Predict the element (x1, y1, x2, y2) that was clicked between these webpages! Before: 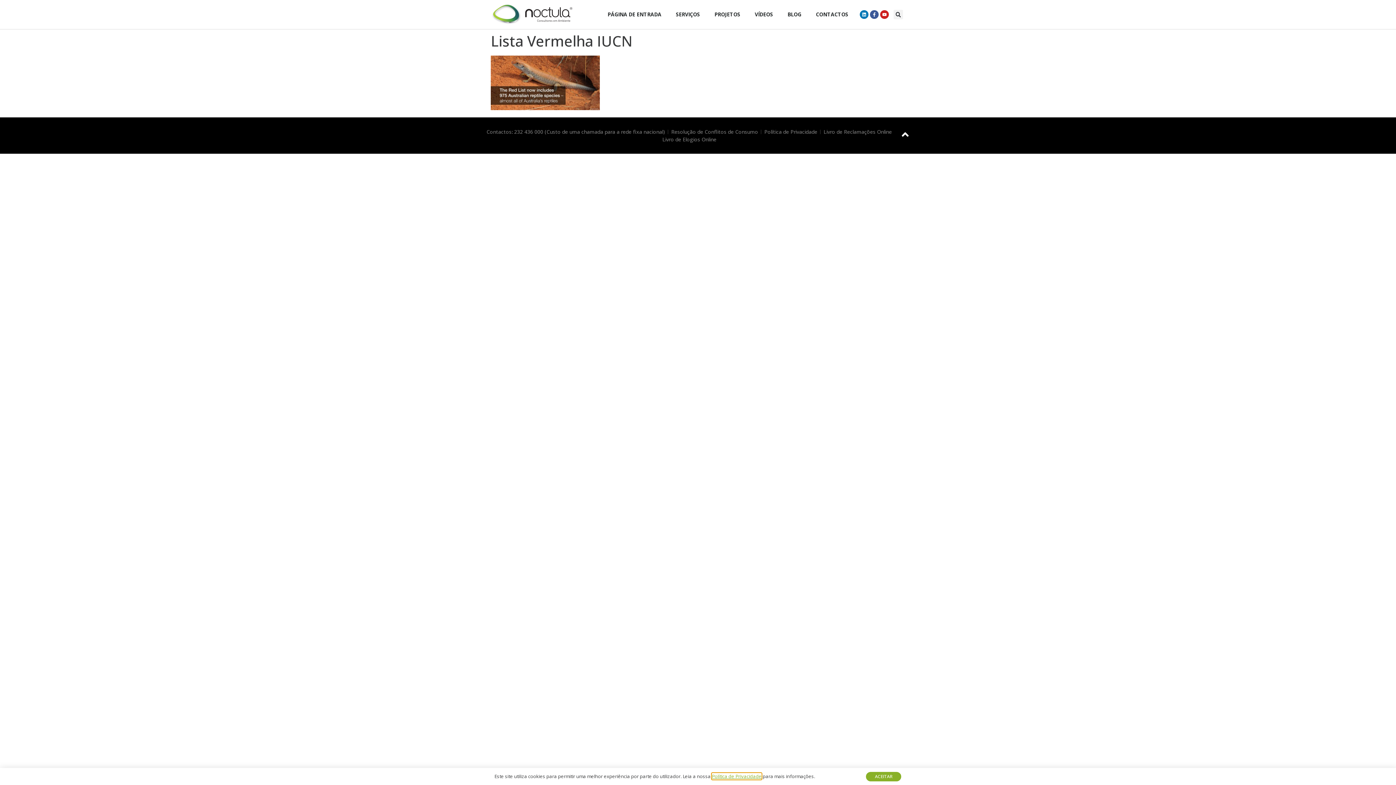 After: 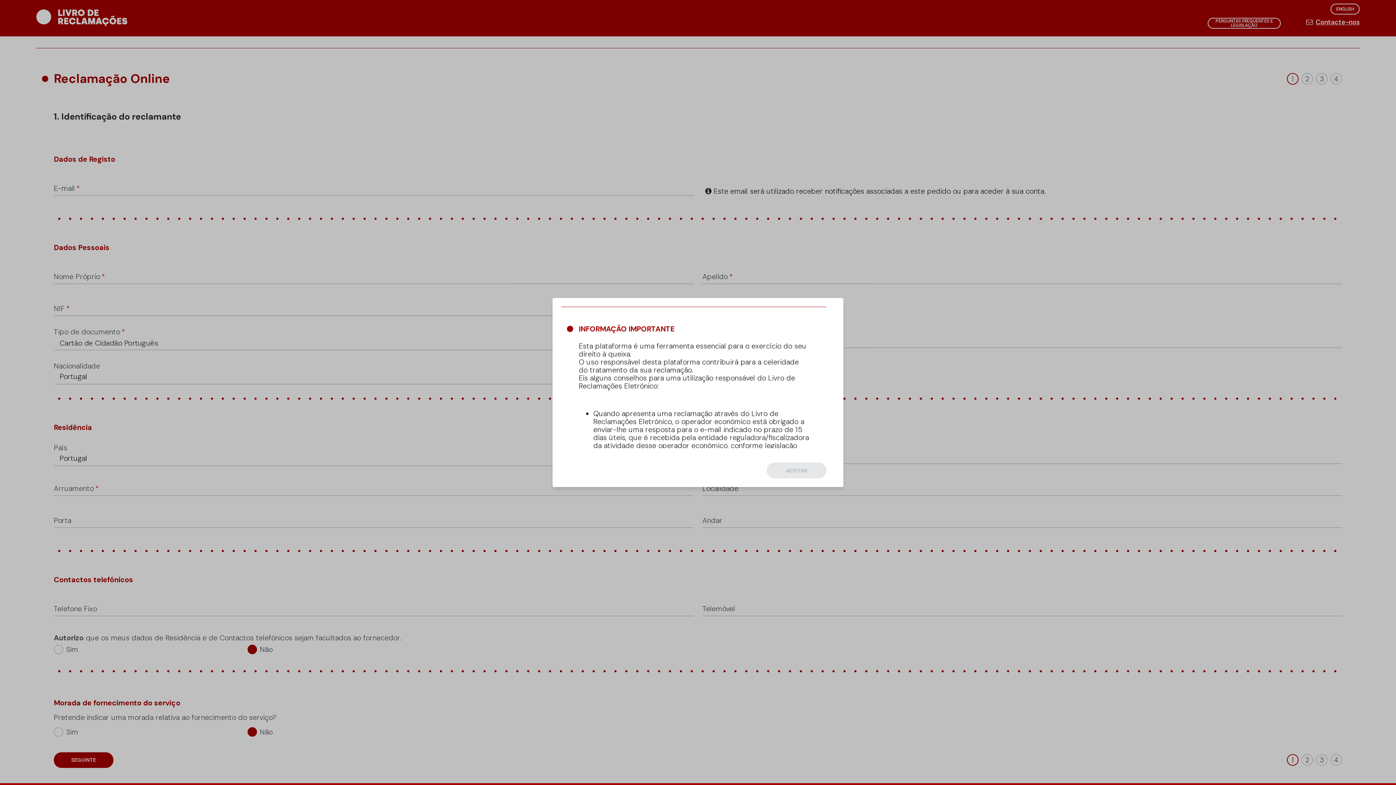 Action: bbox: (823, 128, 892, 135) label: Livro de Reclamações Online